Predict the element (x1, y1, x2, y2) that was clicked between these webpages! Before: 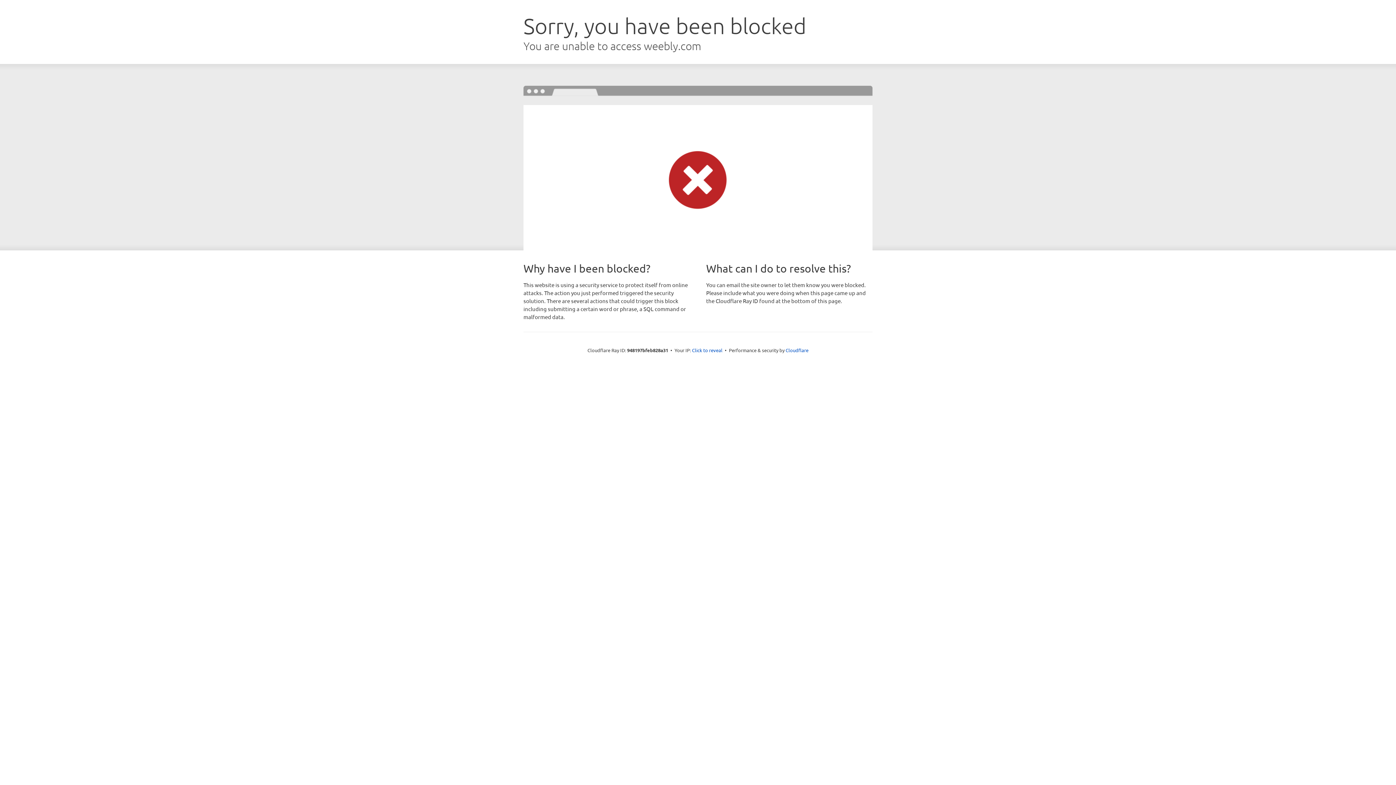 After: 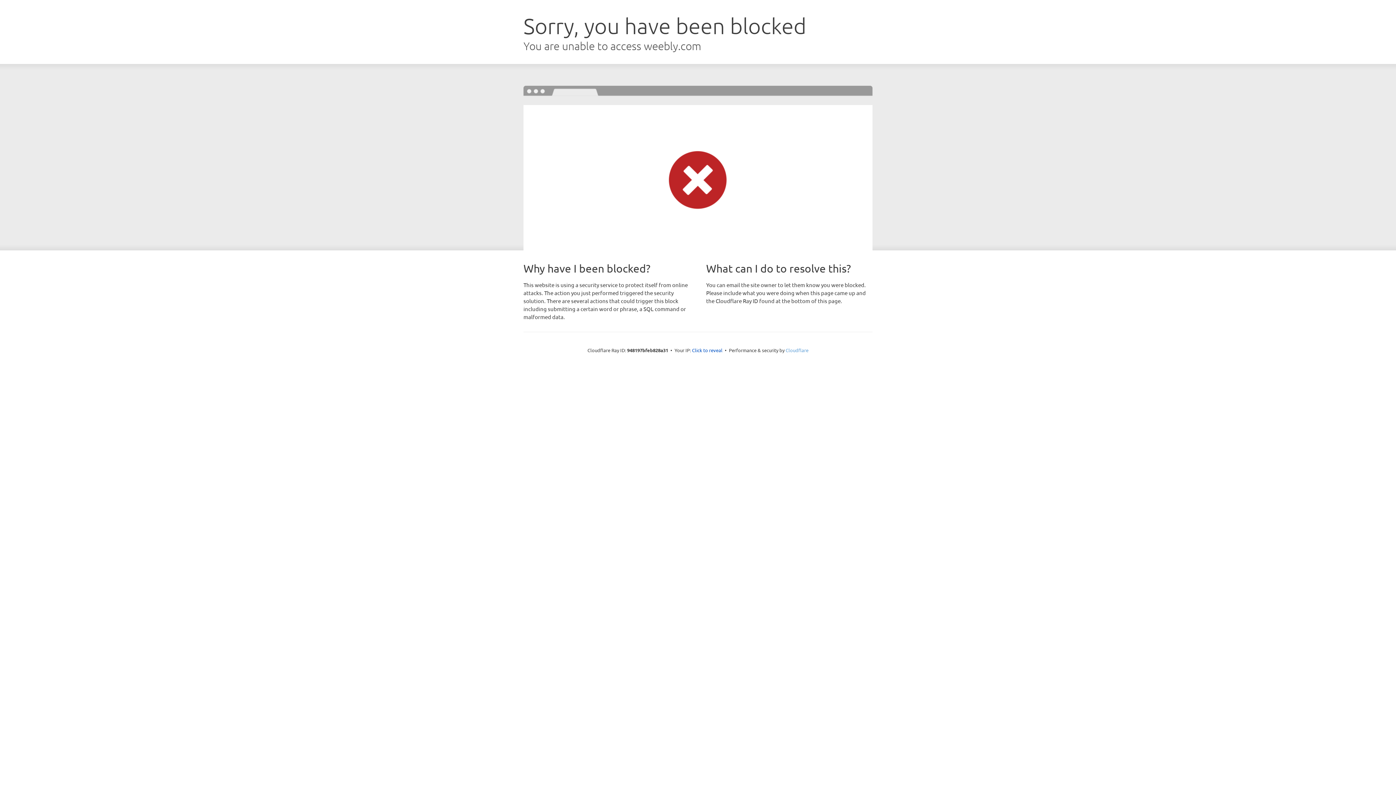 Action: label: Cloudflare bbox: (785, 347, 808, 353)